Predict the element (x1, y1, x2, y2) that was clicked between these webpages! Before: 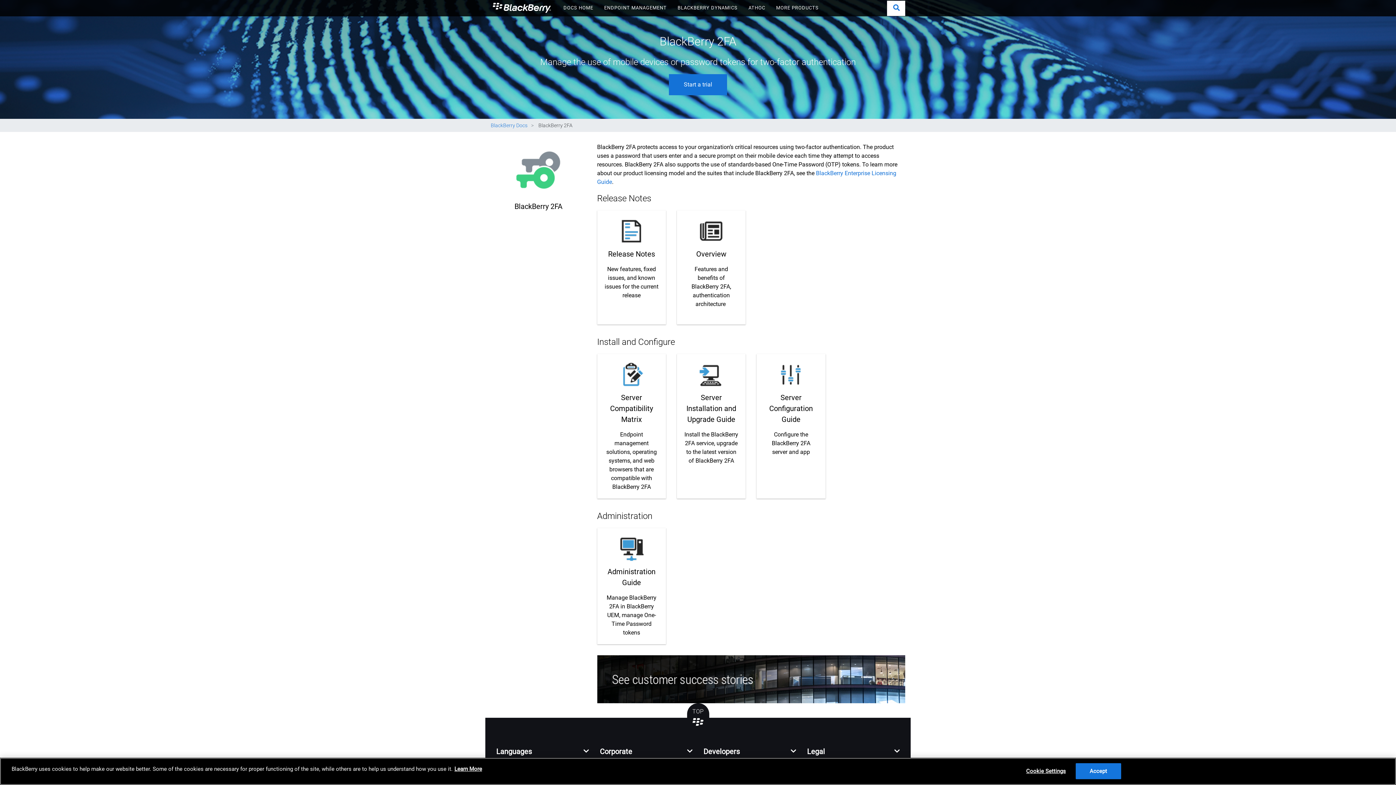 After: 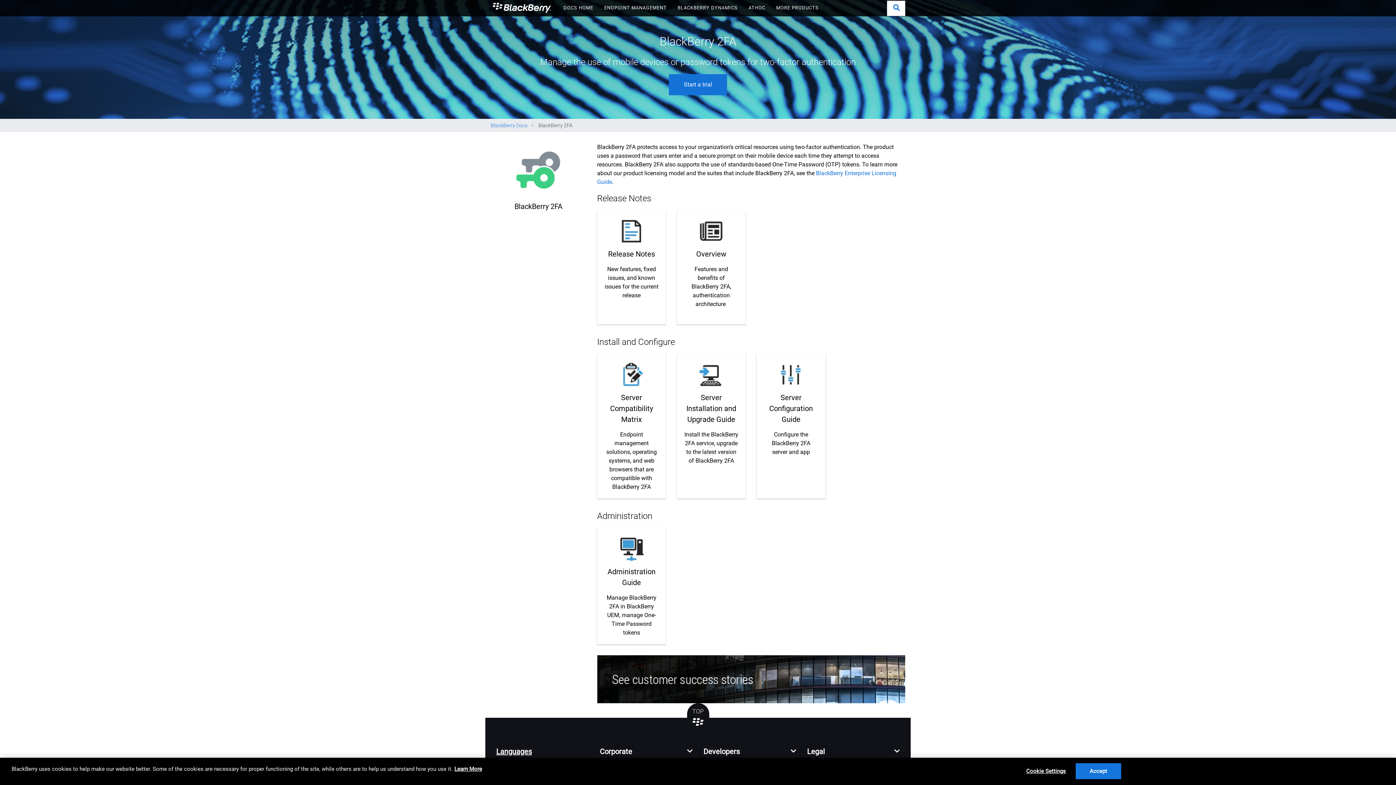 Action: bbox: (496, 747, 589, 756) label: Languages